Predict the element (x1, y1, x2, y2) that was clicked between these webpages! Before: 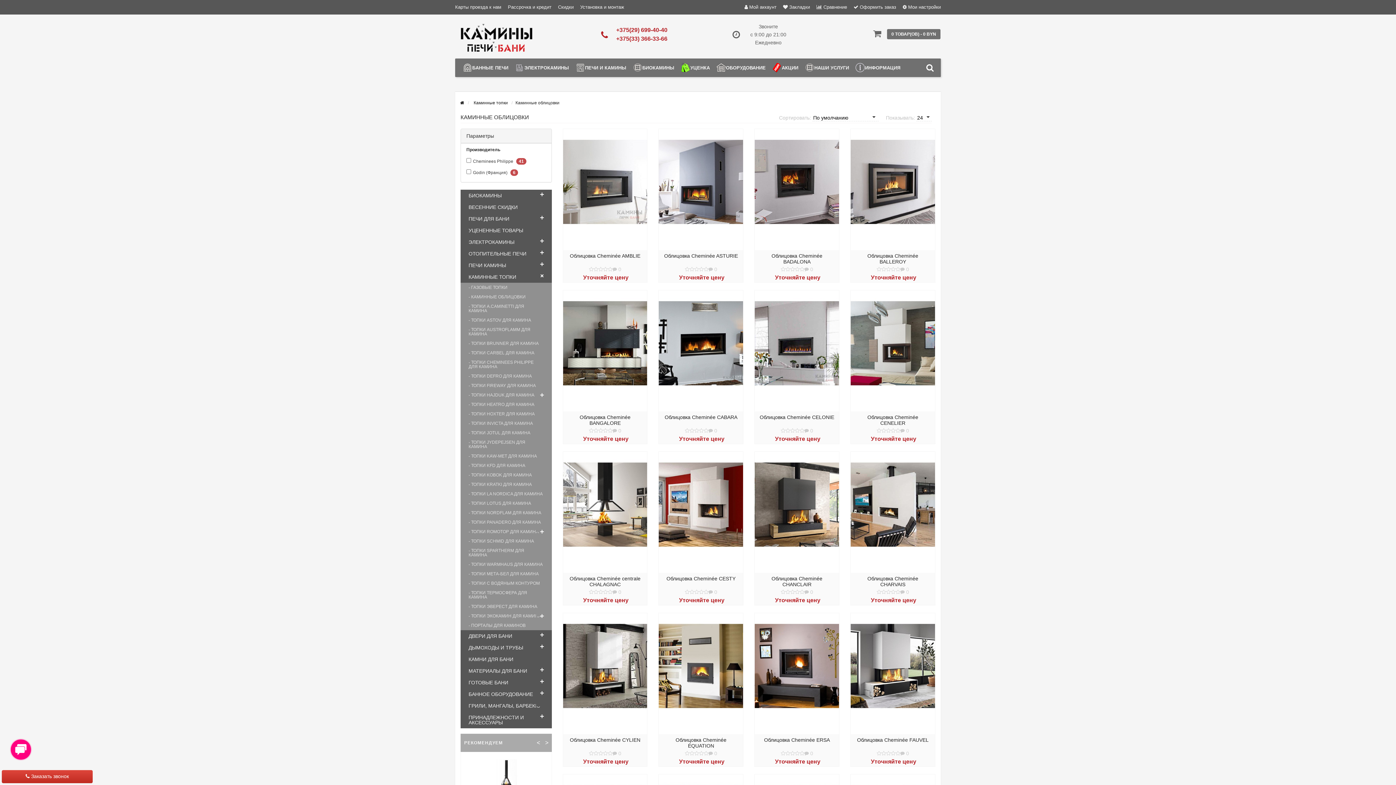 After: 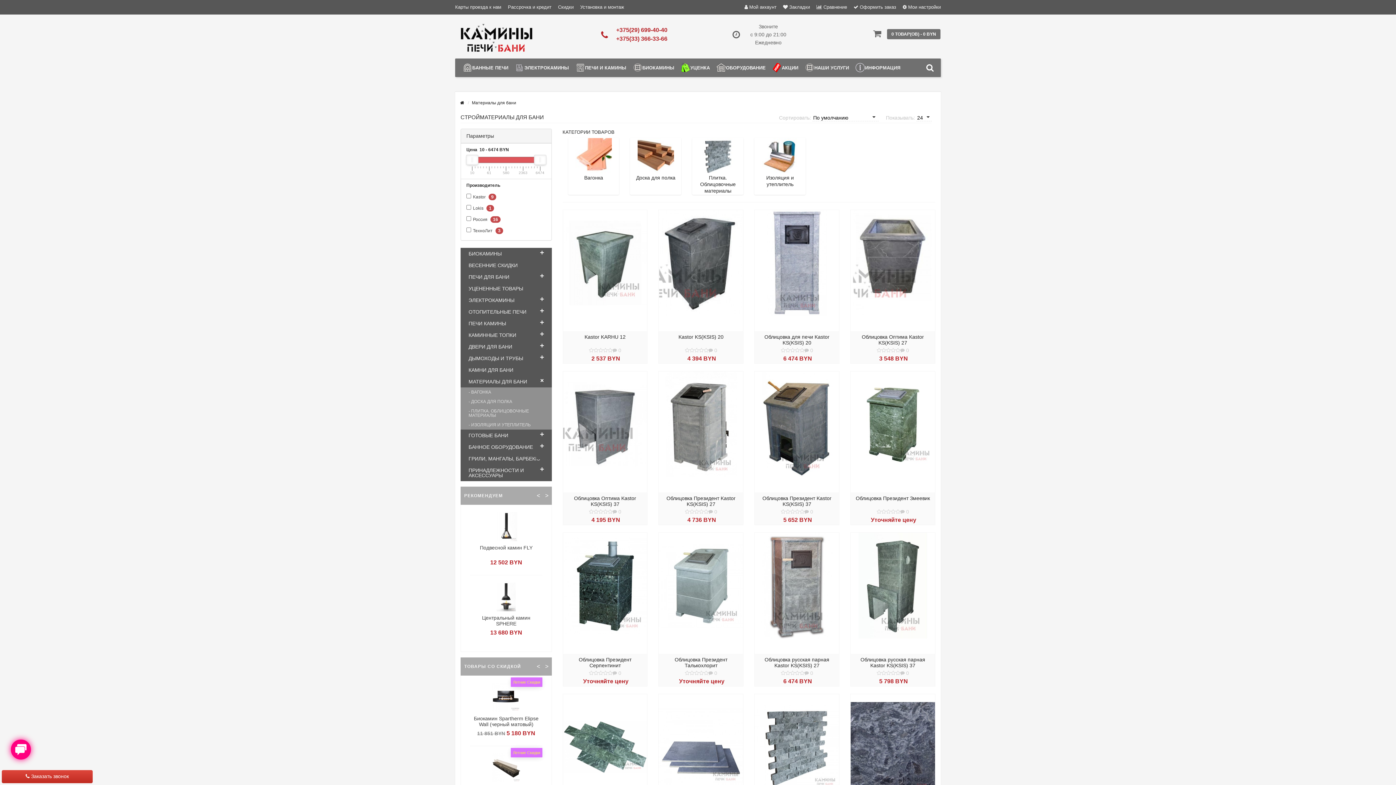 Action: label: МАТЕРИАЛЫ ДЛЯ БАНИ bbox: (460, 665, 551, 677)